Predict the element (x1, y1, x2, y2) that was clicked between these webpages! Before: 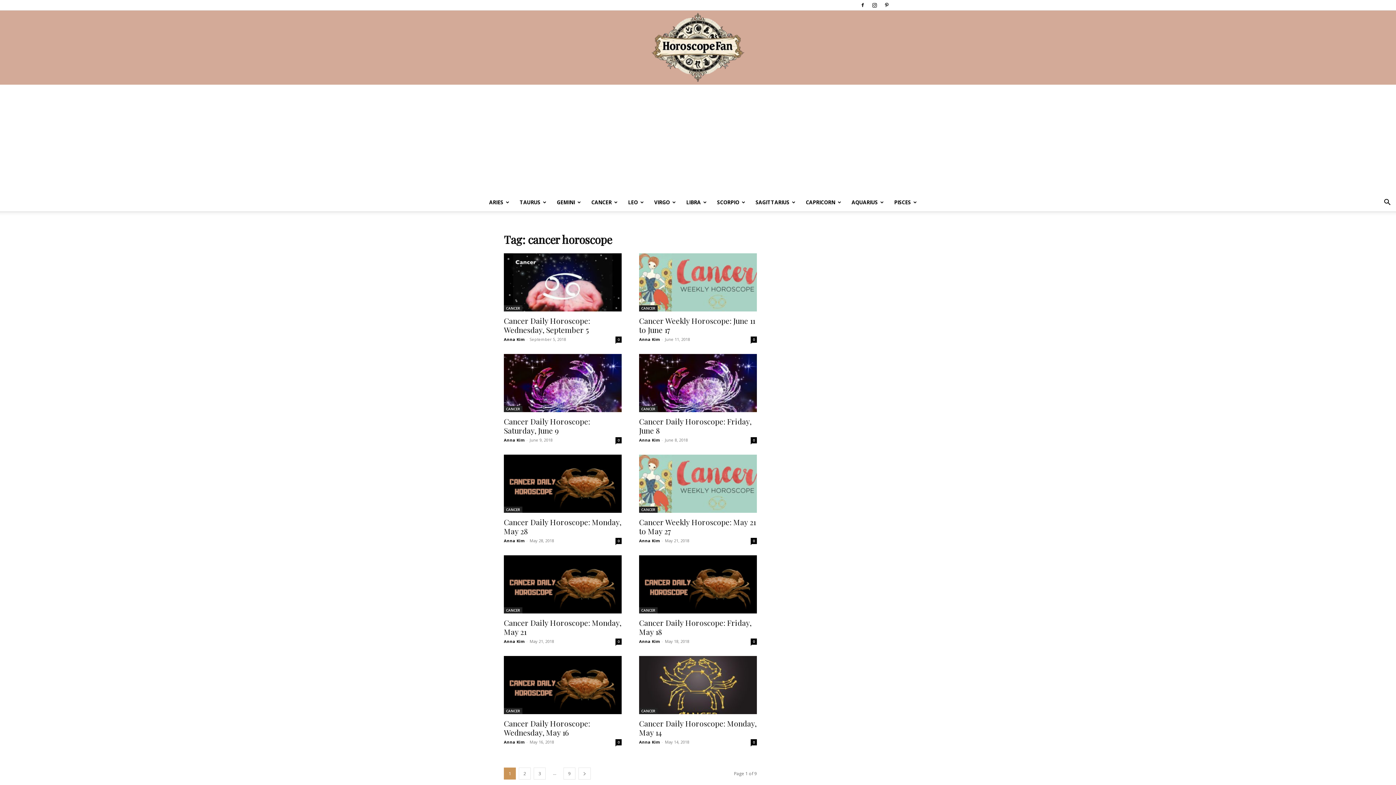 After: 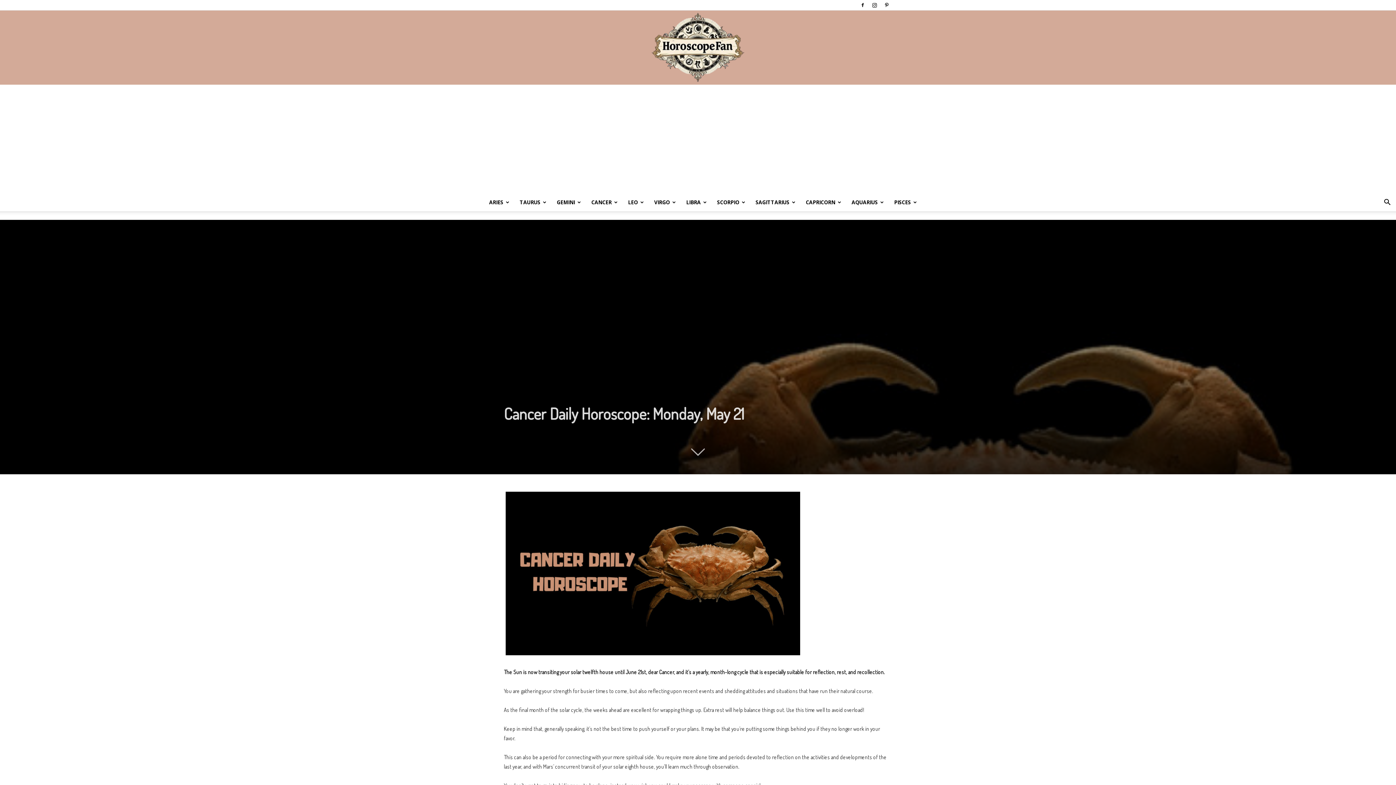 Action: label: 0 bbox: (615, 638, 621, 645)